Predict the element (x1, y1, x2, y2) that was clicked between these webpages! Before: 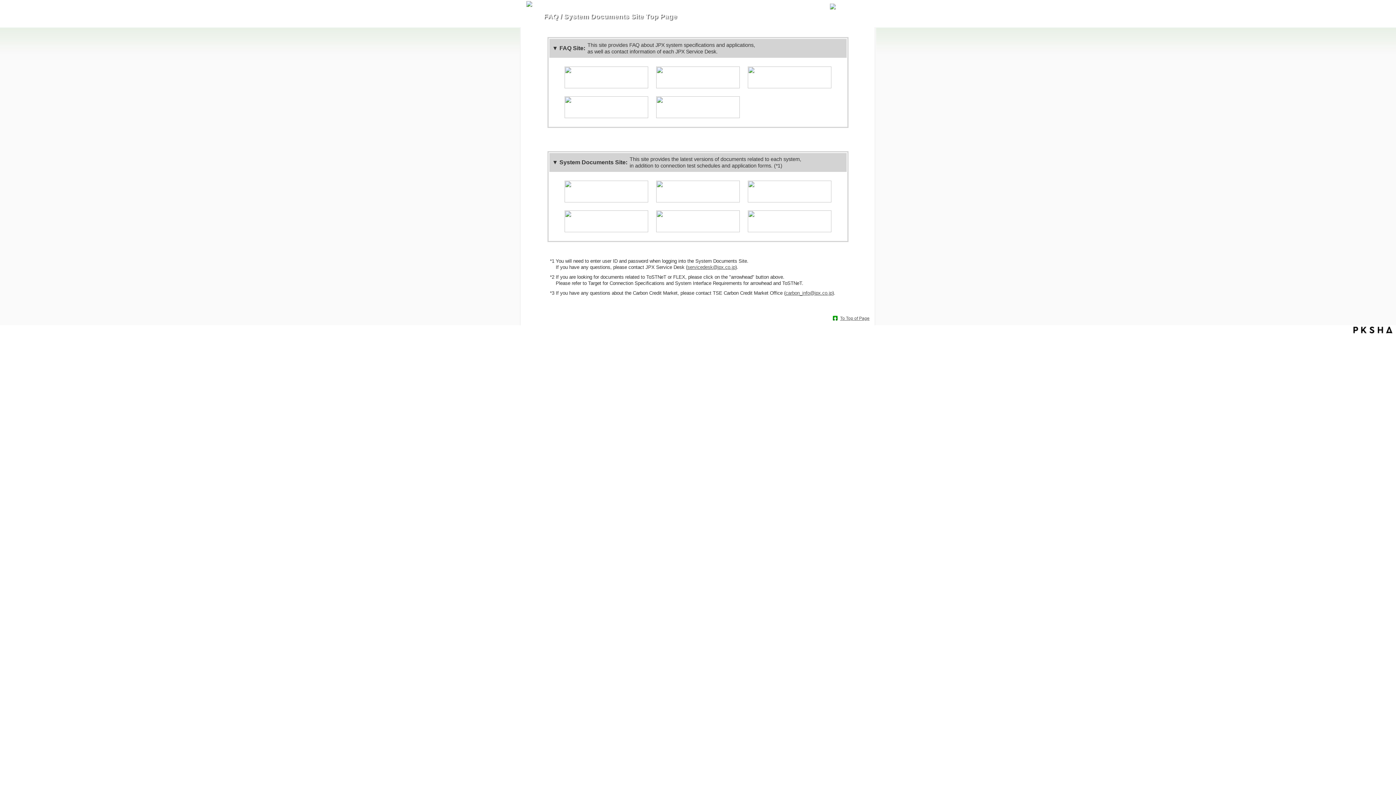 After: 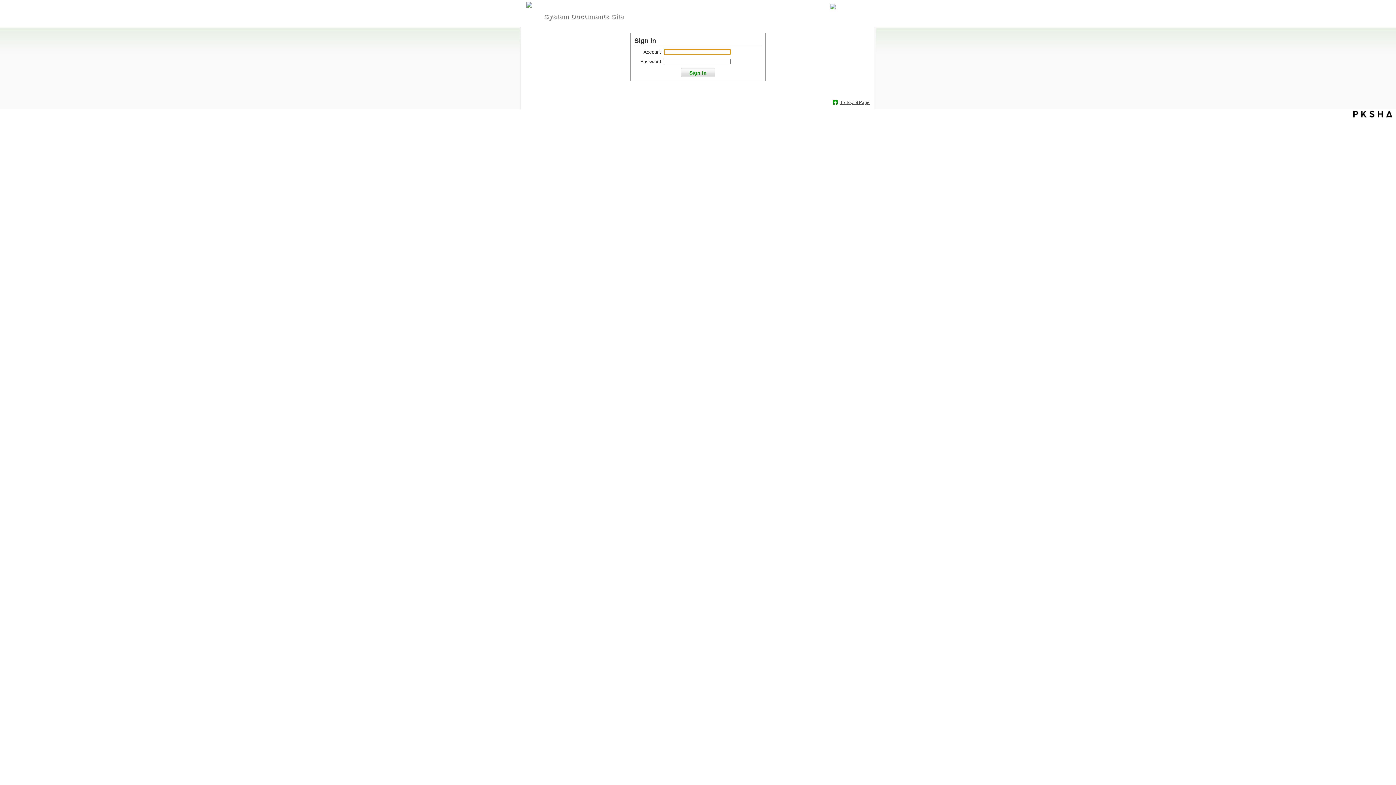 Action: bbox: (564, 198, 648, 203)